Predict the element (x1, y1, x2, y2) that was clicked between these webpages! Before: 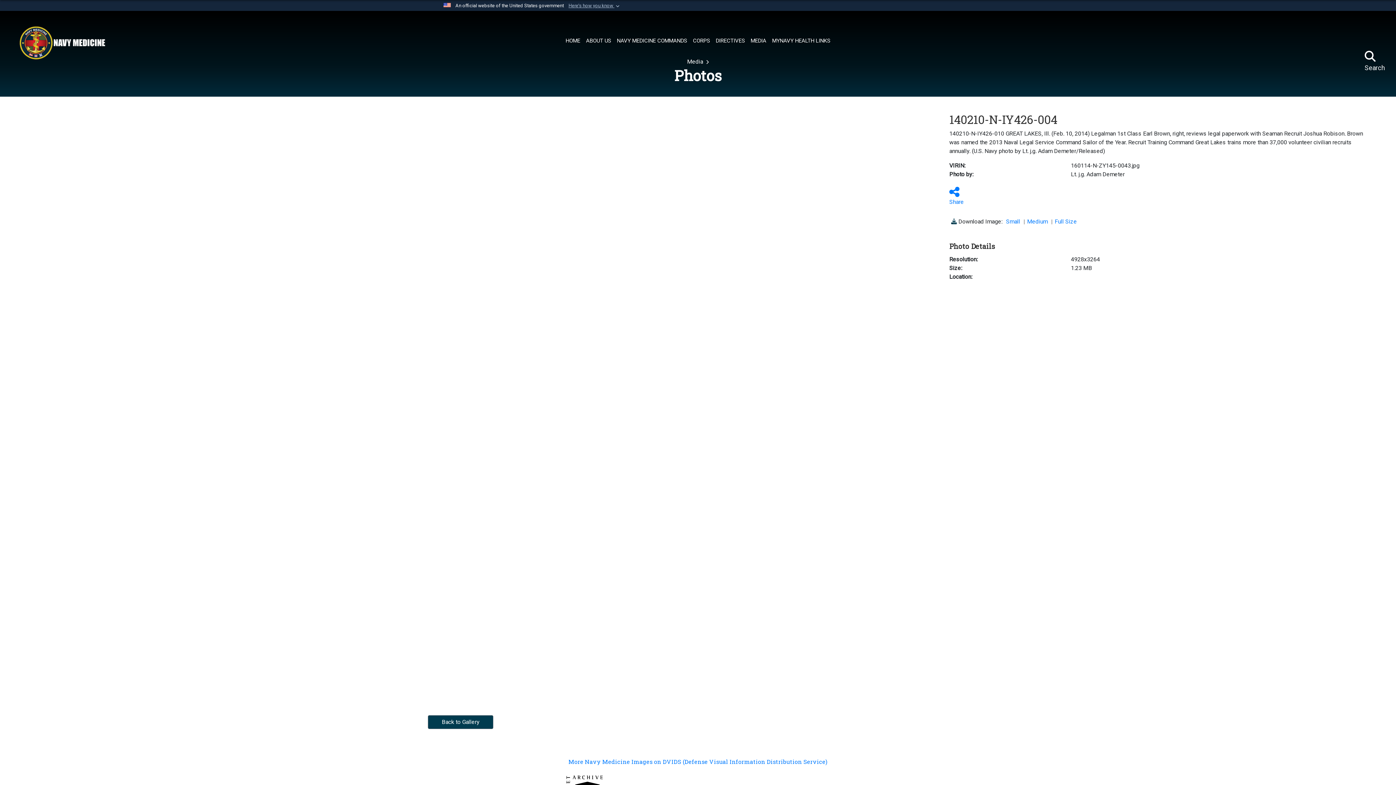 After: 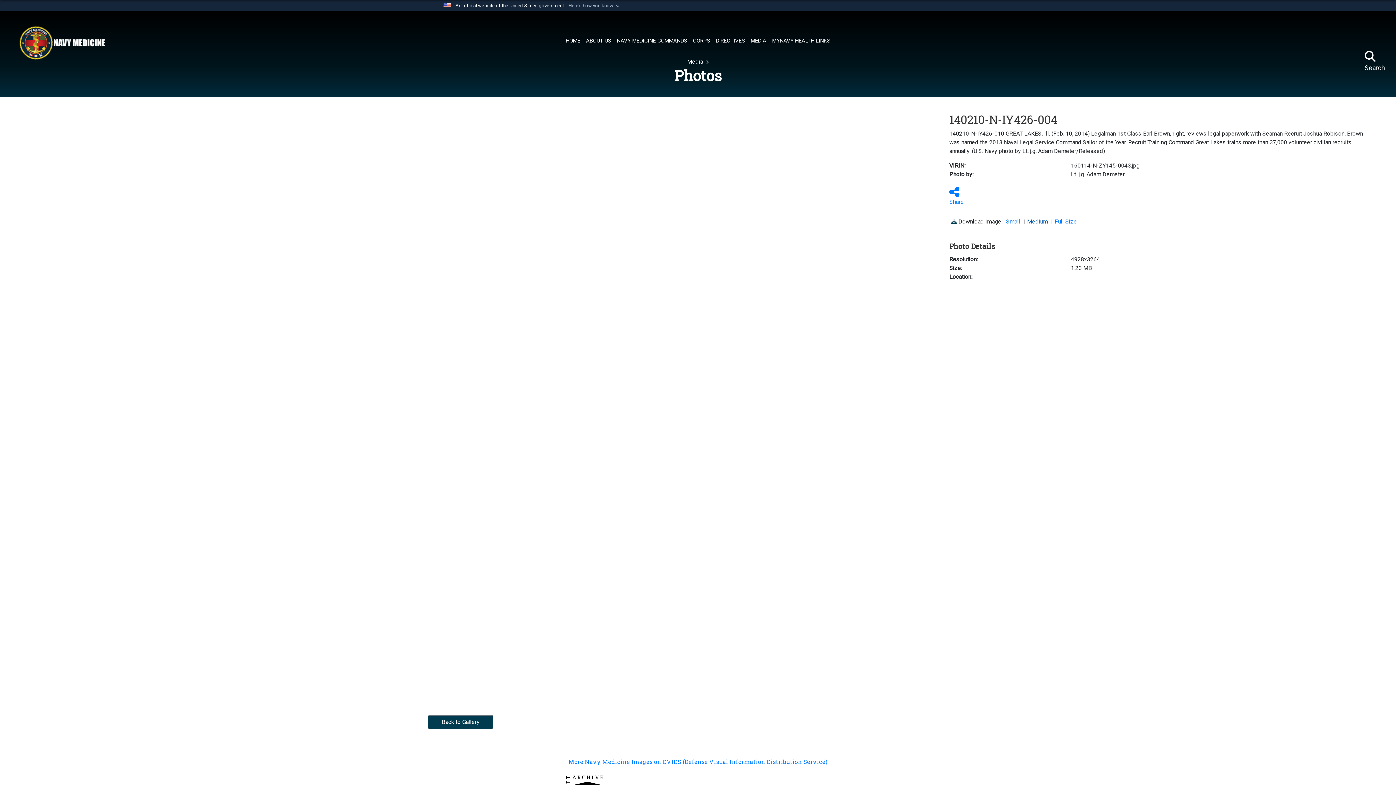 Action: label: Medium  bbox: (1025, 217, 1053, 226)